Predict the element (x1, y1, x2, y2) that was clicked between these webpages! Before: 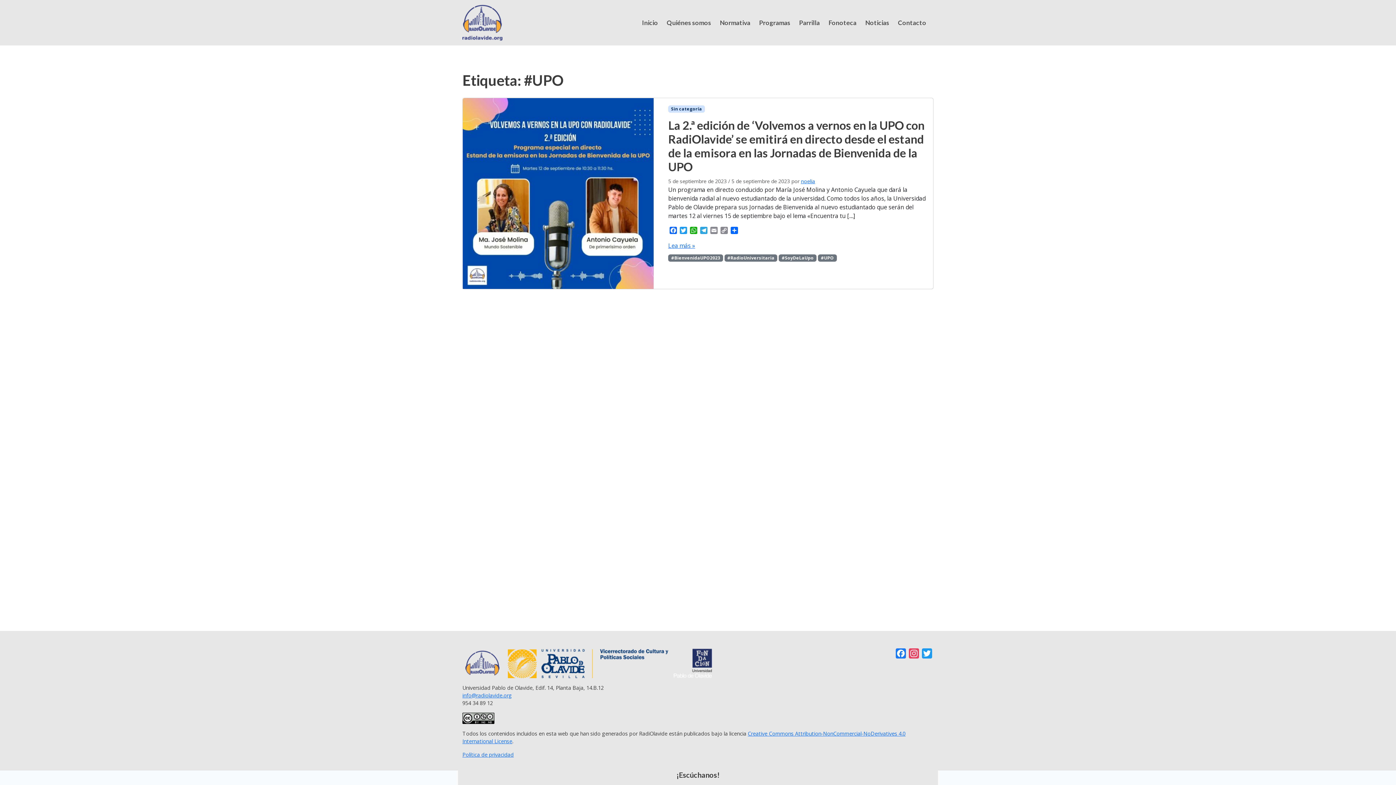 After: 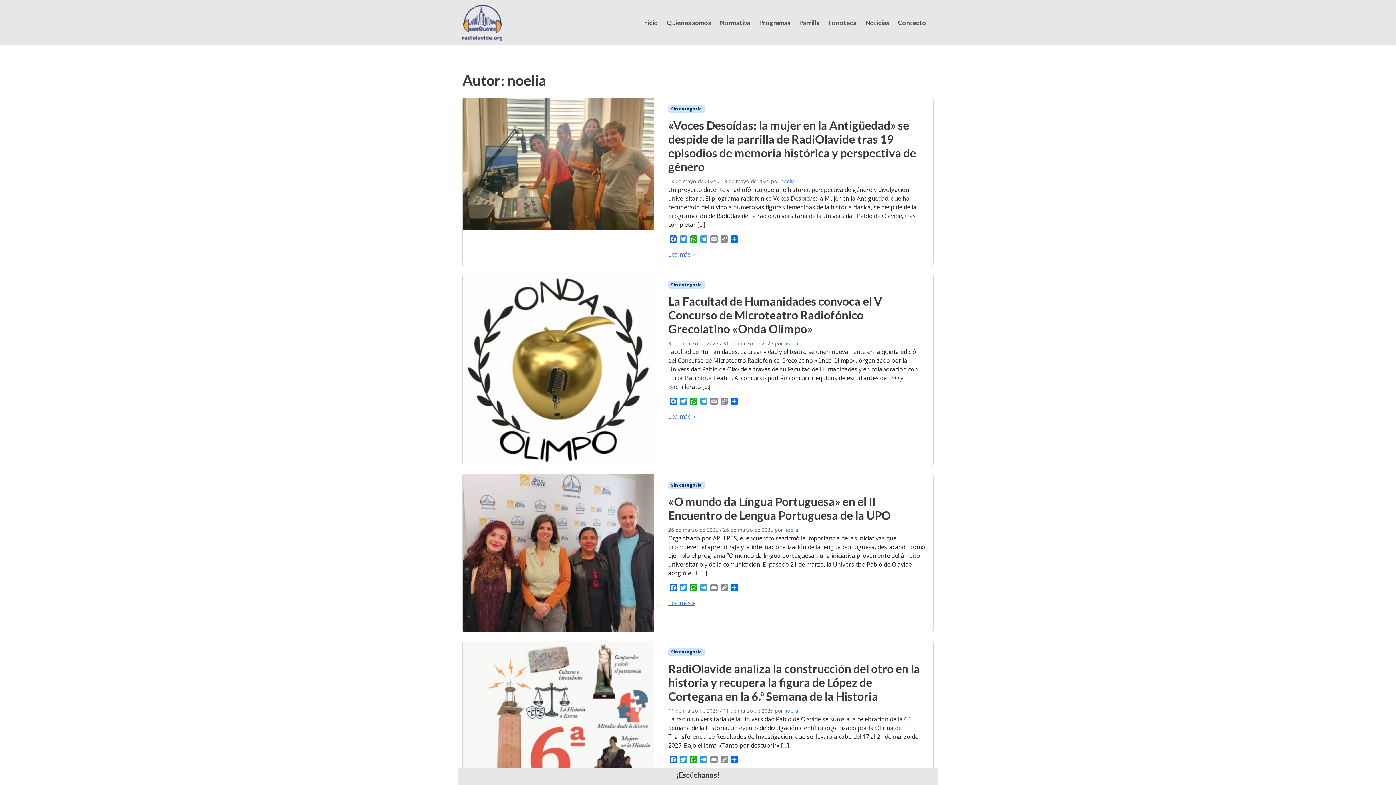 Action: label: noelia bbox: (801, 177, 815, 184)